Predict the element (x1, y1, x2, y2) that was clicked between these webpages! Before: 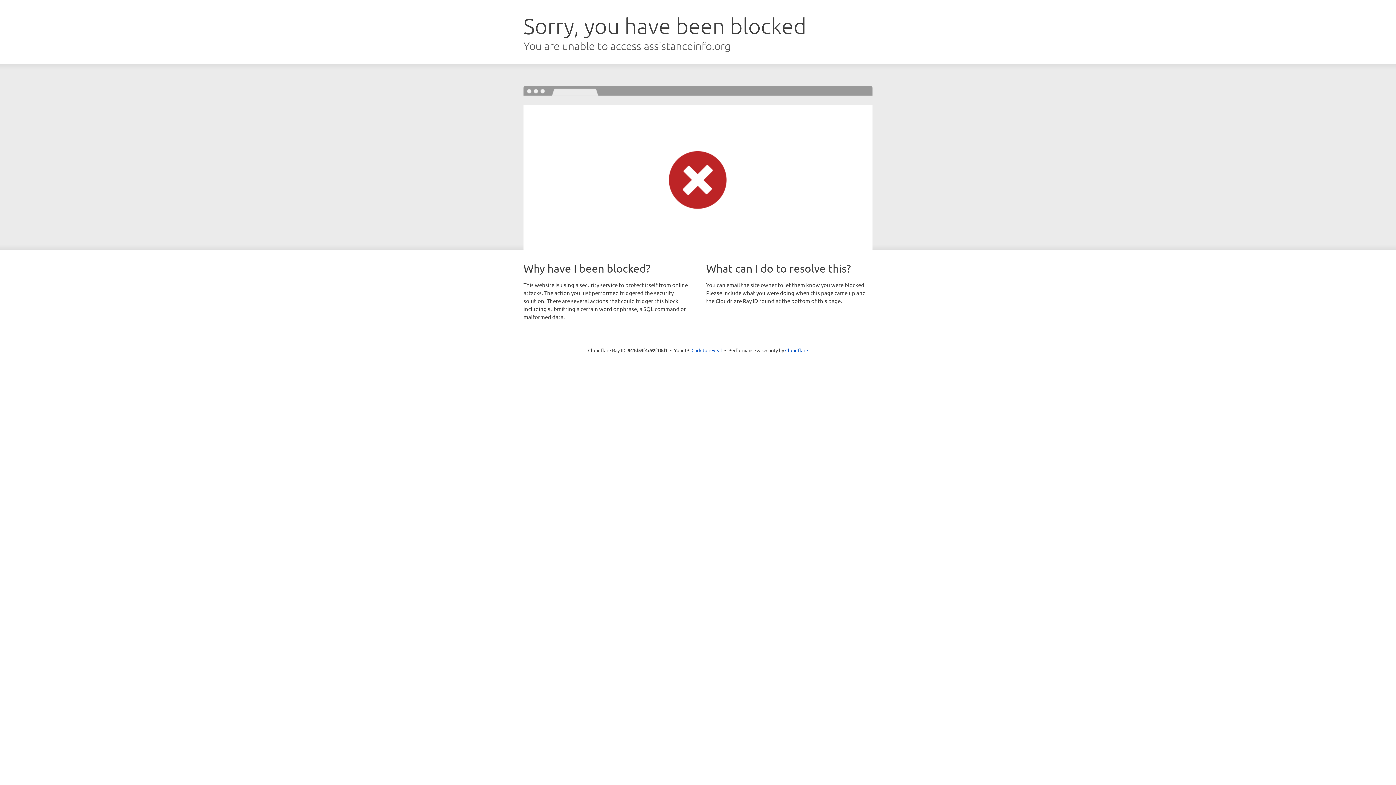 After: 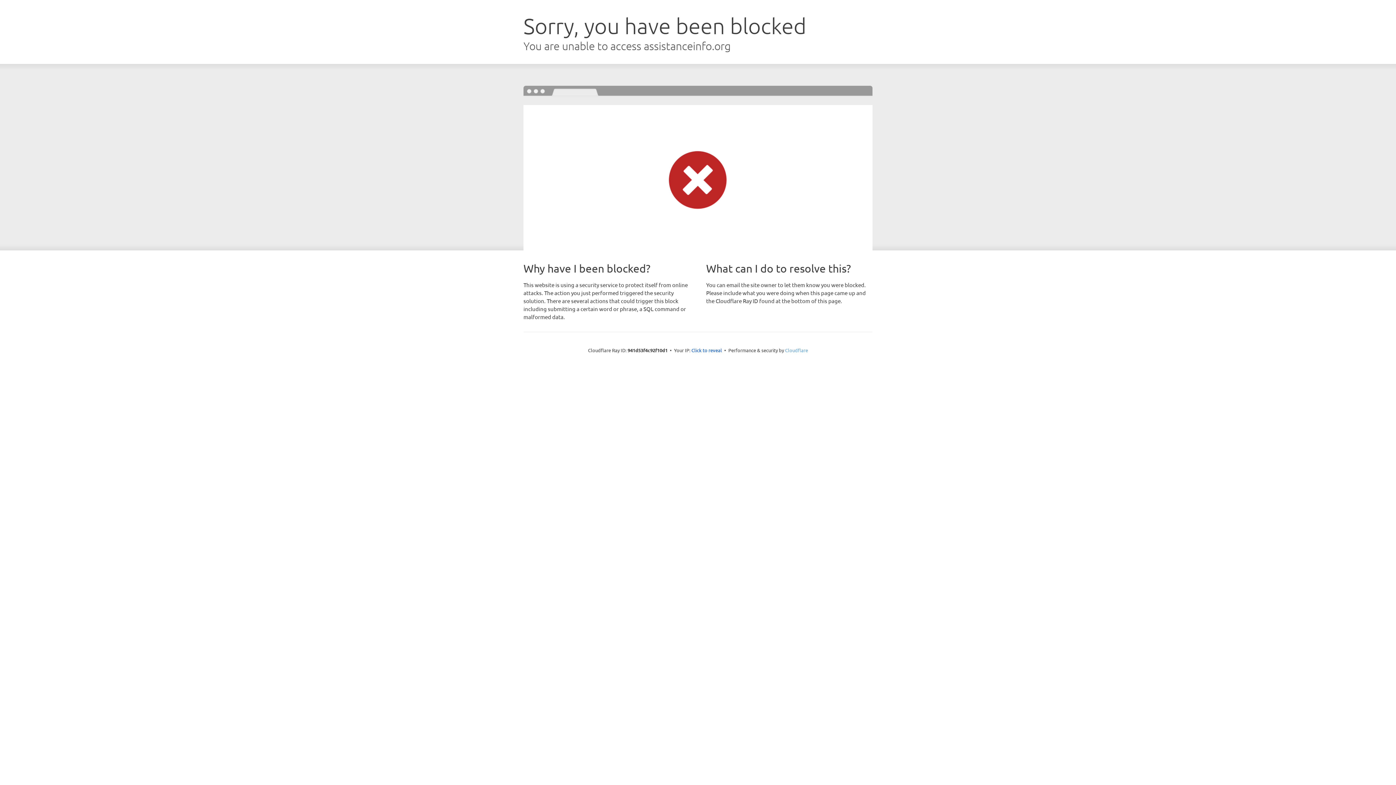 Action: bbox: (785, 347, 808, 353) label: Cloudflare